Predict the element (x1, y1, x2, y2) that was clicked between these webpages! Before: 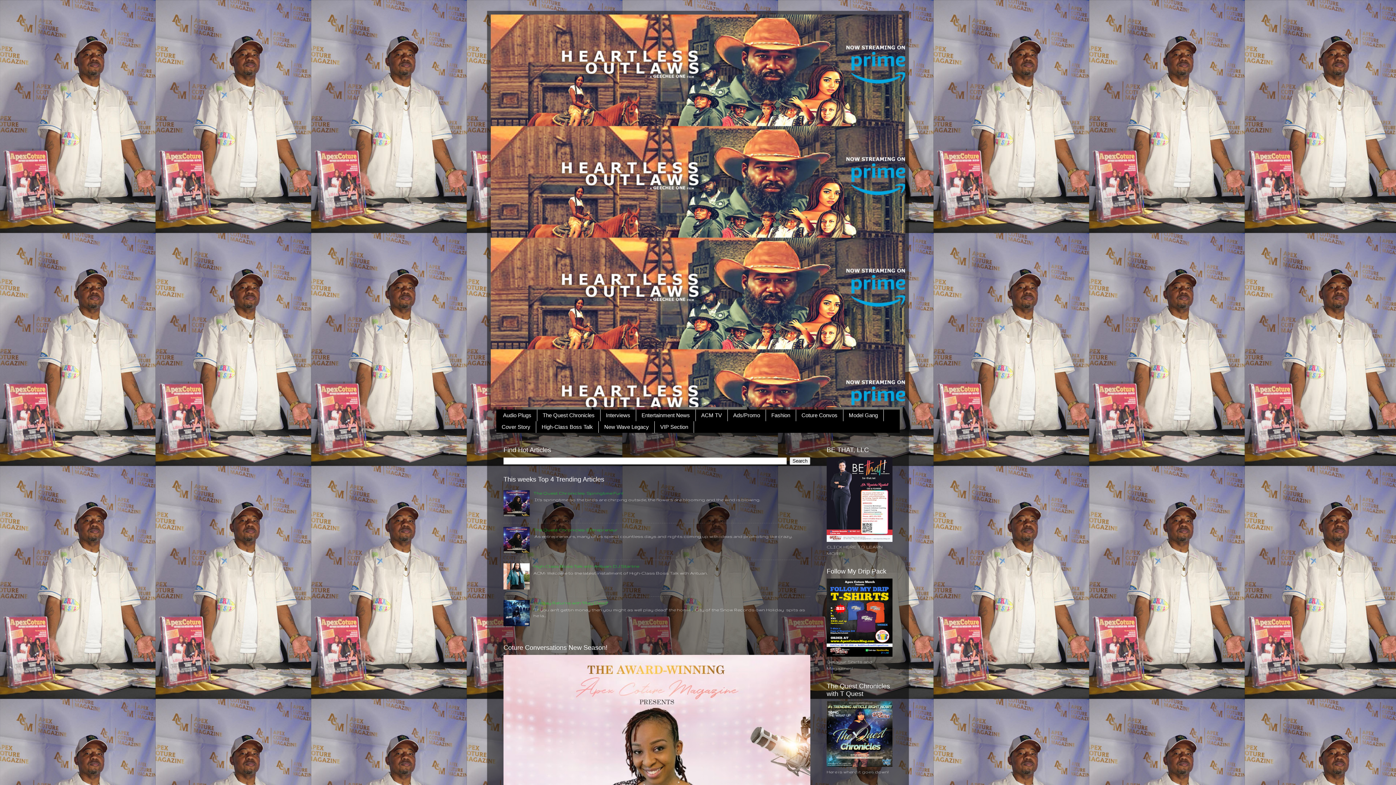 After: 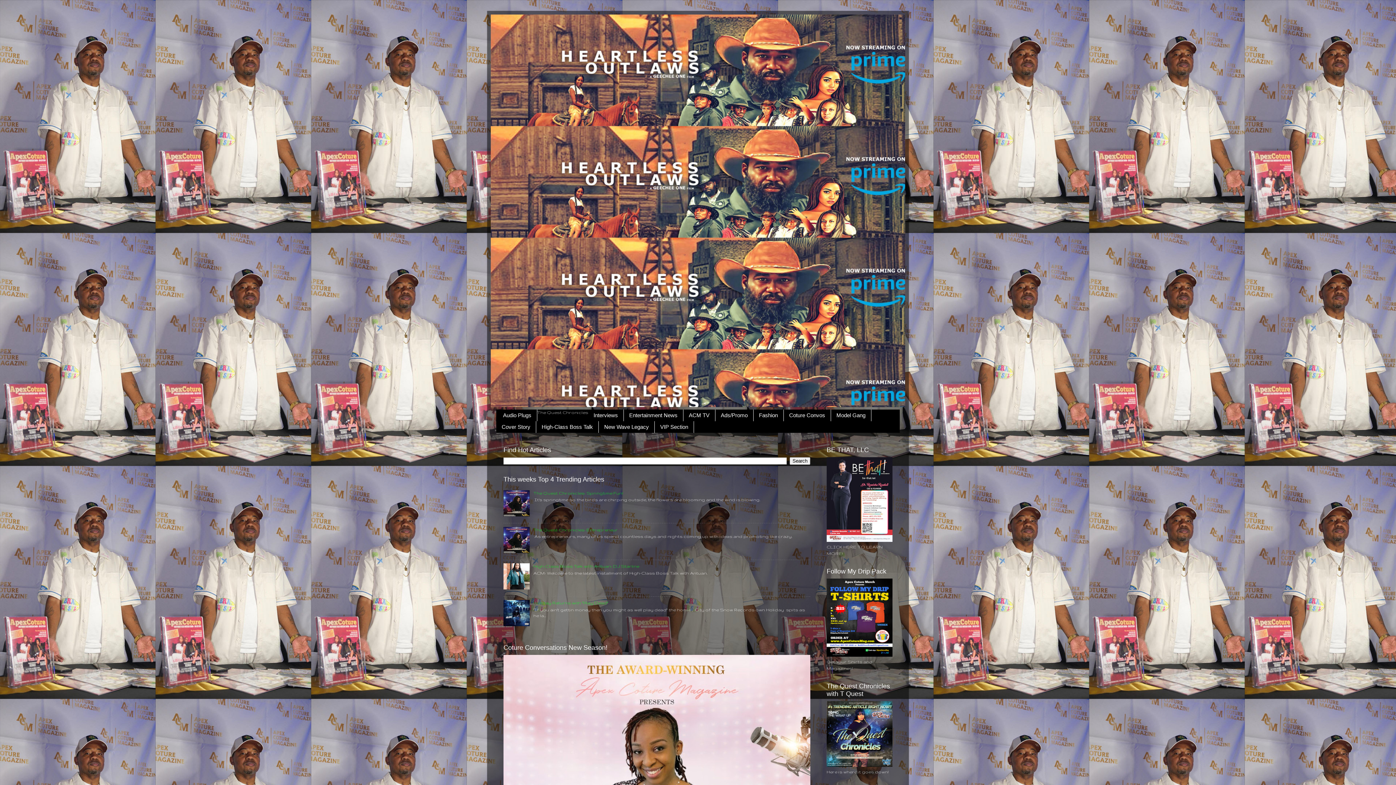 Action: bbox: (826, 763, 892, 768)